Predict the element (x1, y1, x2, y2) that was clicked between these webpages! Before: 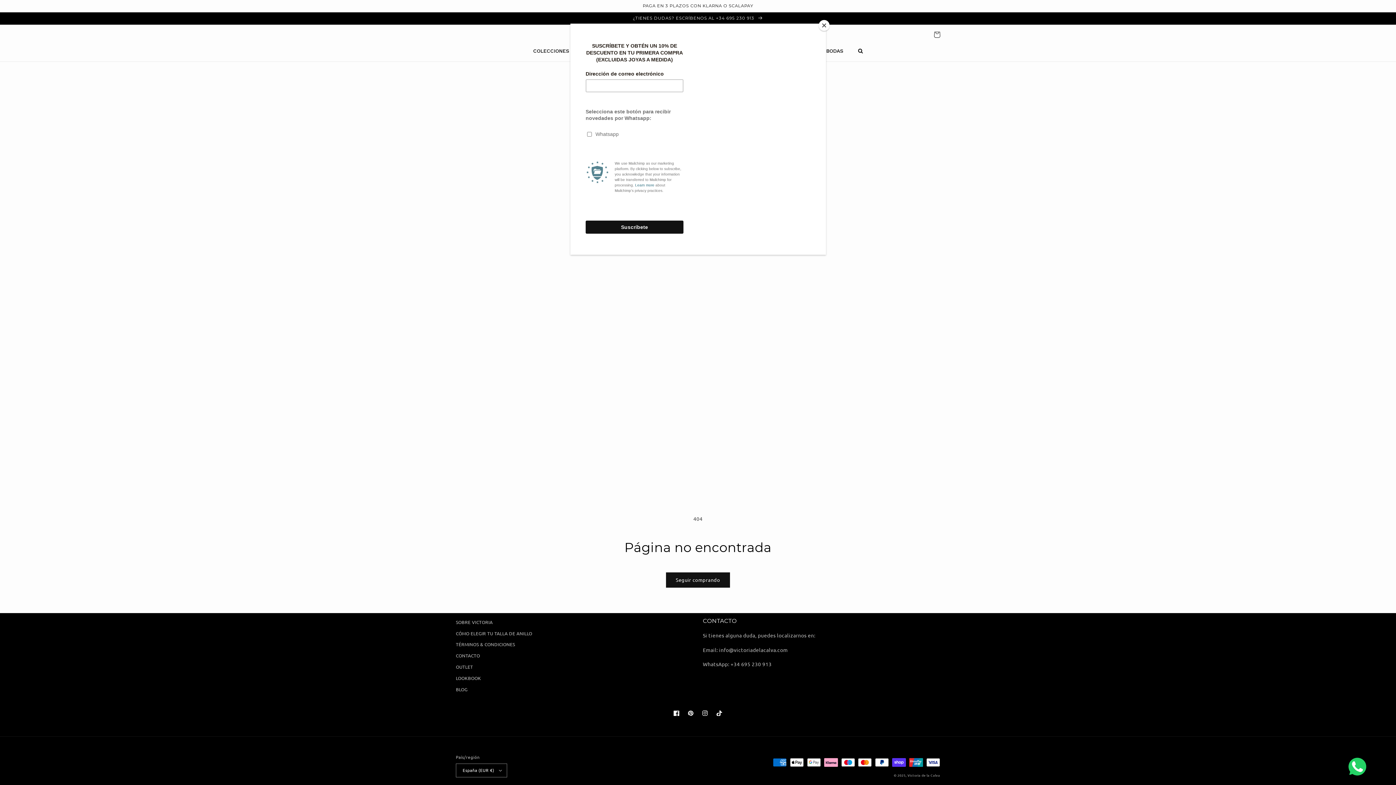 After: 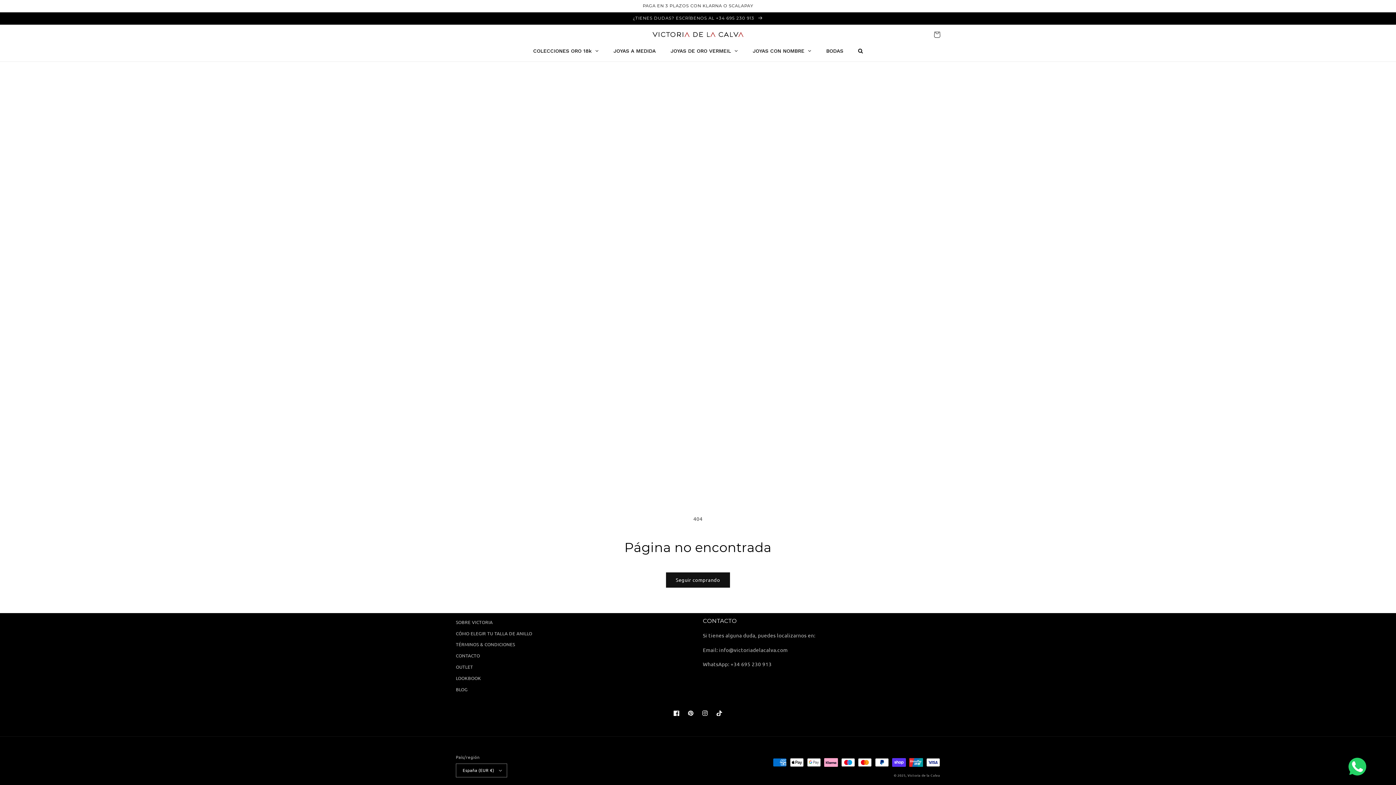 Action: label: Close bbox: (818, 19, 829, 30)